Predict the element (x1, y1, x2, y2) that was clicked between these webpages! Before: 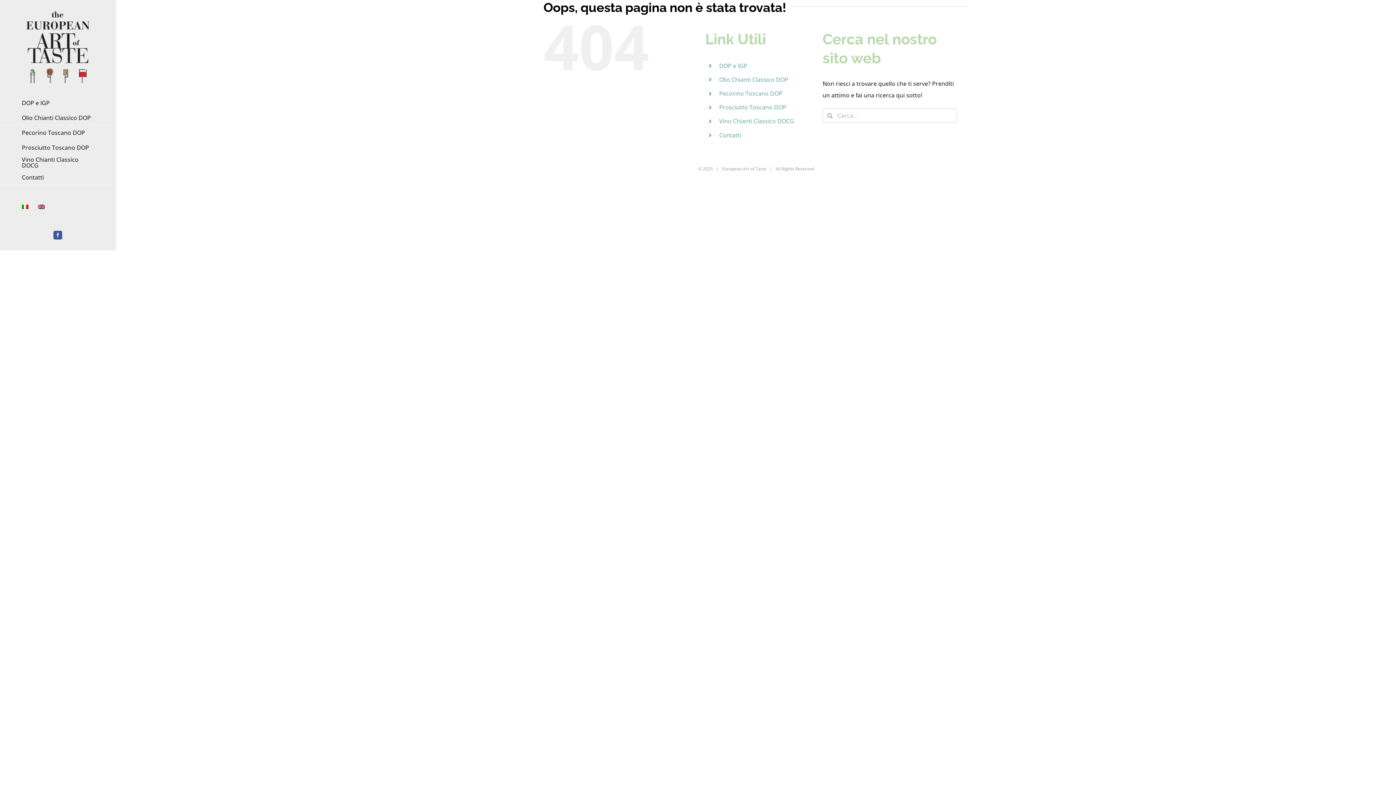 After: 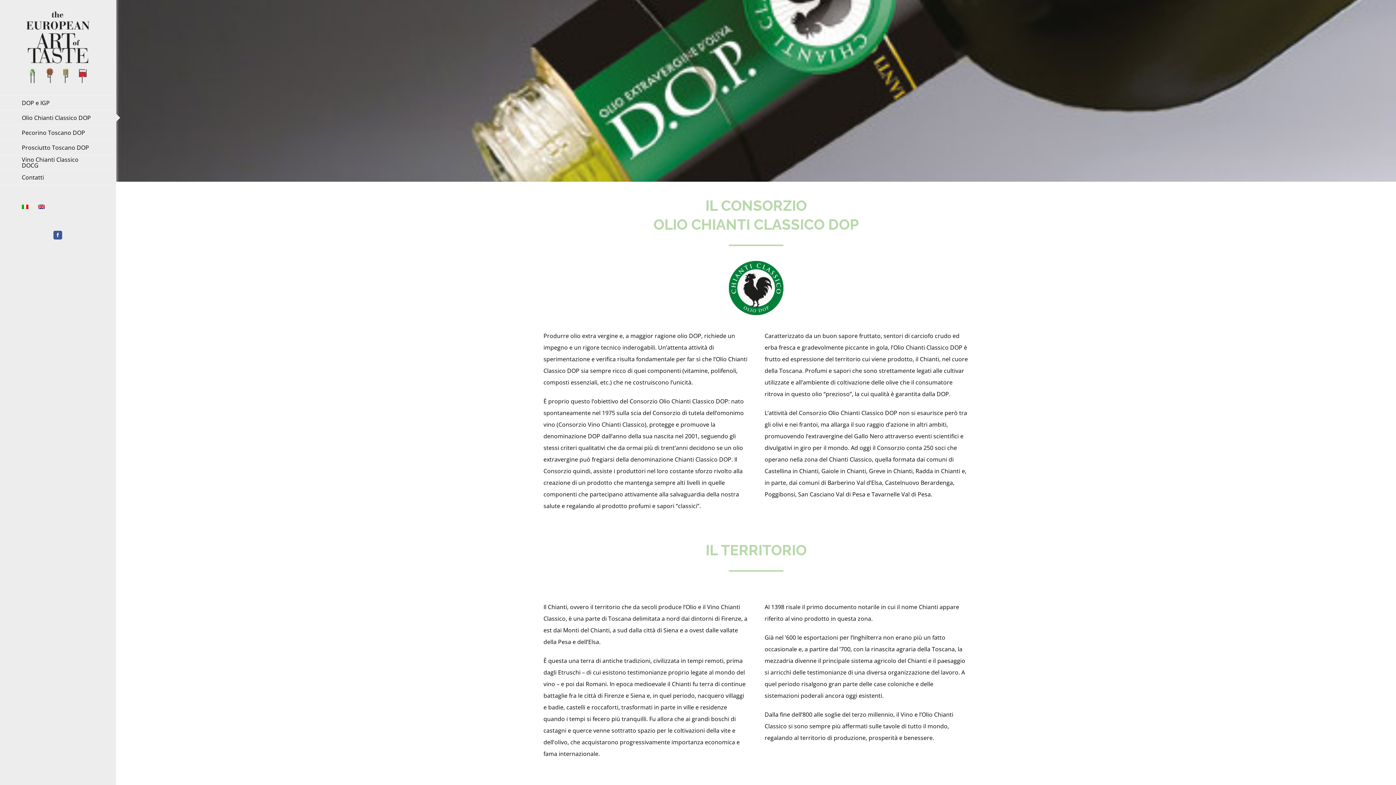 Action: bbox: (0, 110, 116, 125) label: Olio Chianti Classico DOP